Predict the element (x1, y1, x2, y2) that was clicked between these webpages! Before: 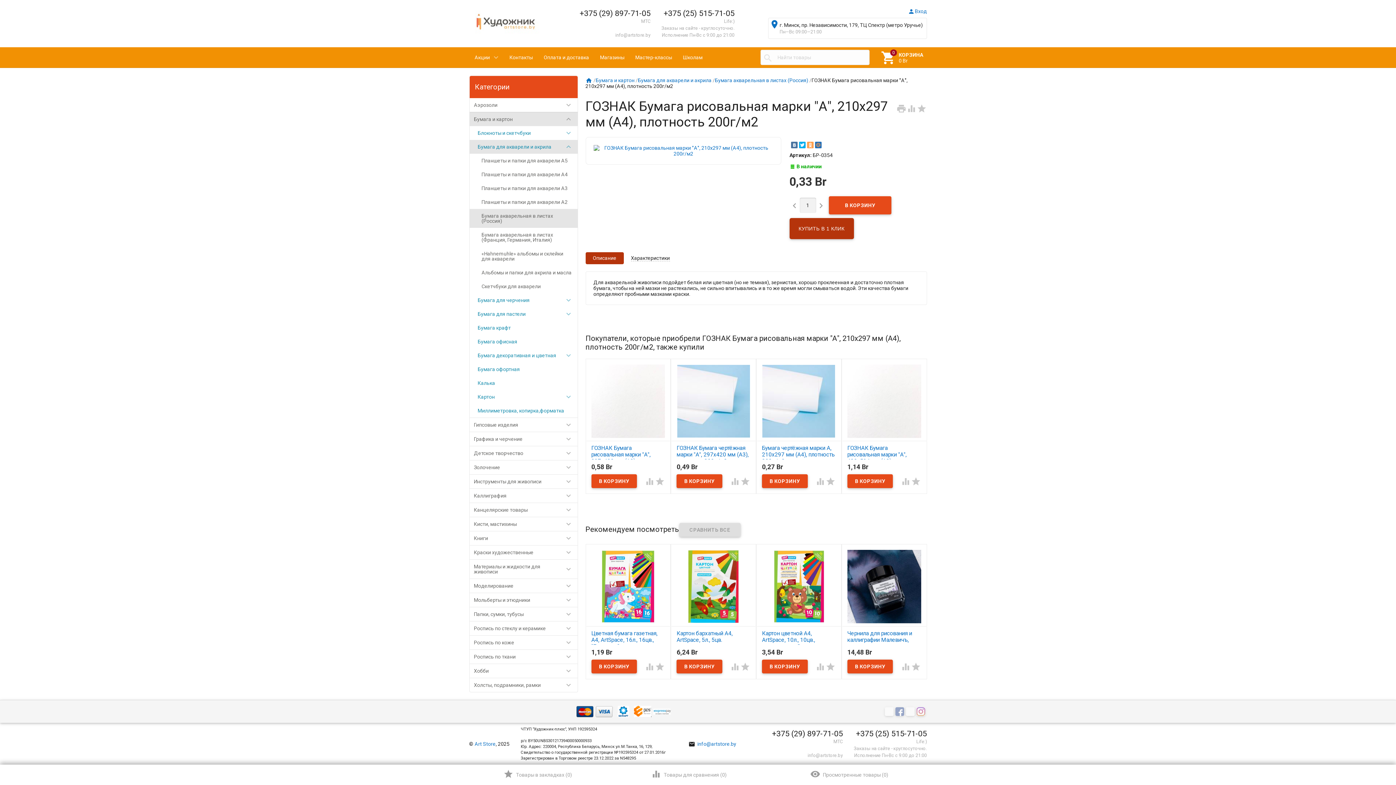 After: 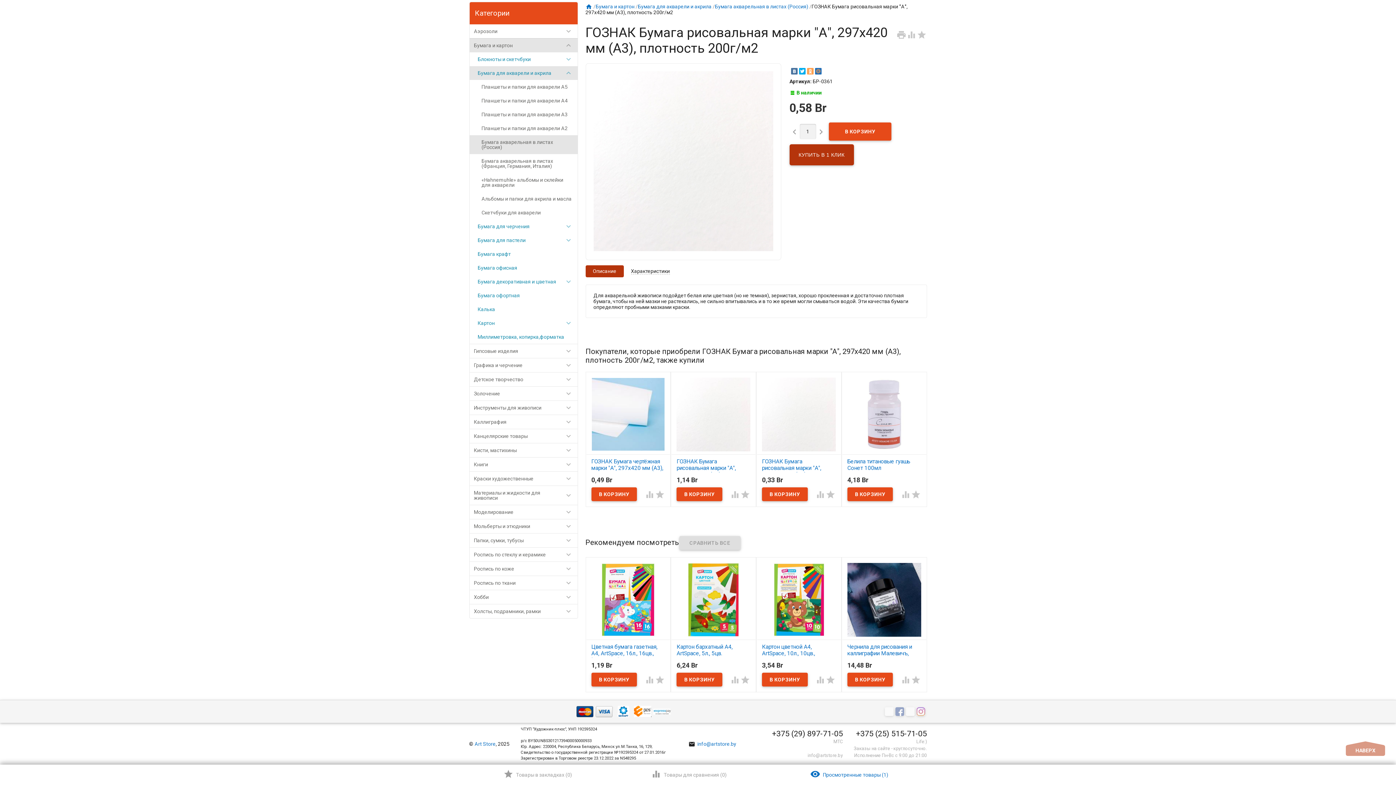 Action: label: ГОЗНАК Бумага рисовальная марки "А", 297х420 мм (А3), плотность 200г/м2 bbox: (591, 445, 665, 471)